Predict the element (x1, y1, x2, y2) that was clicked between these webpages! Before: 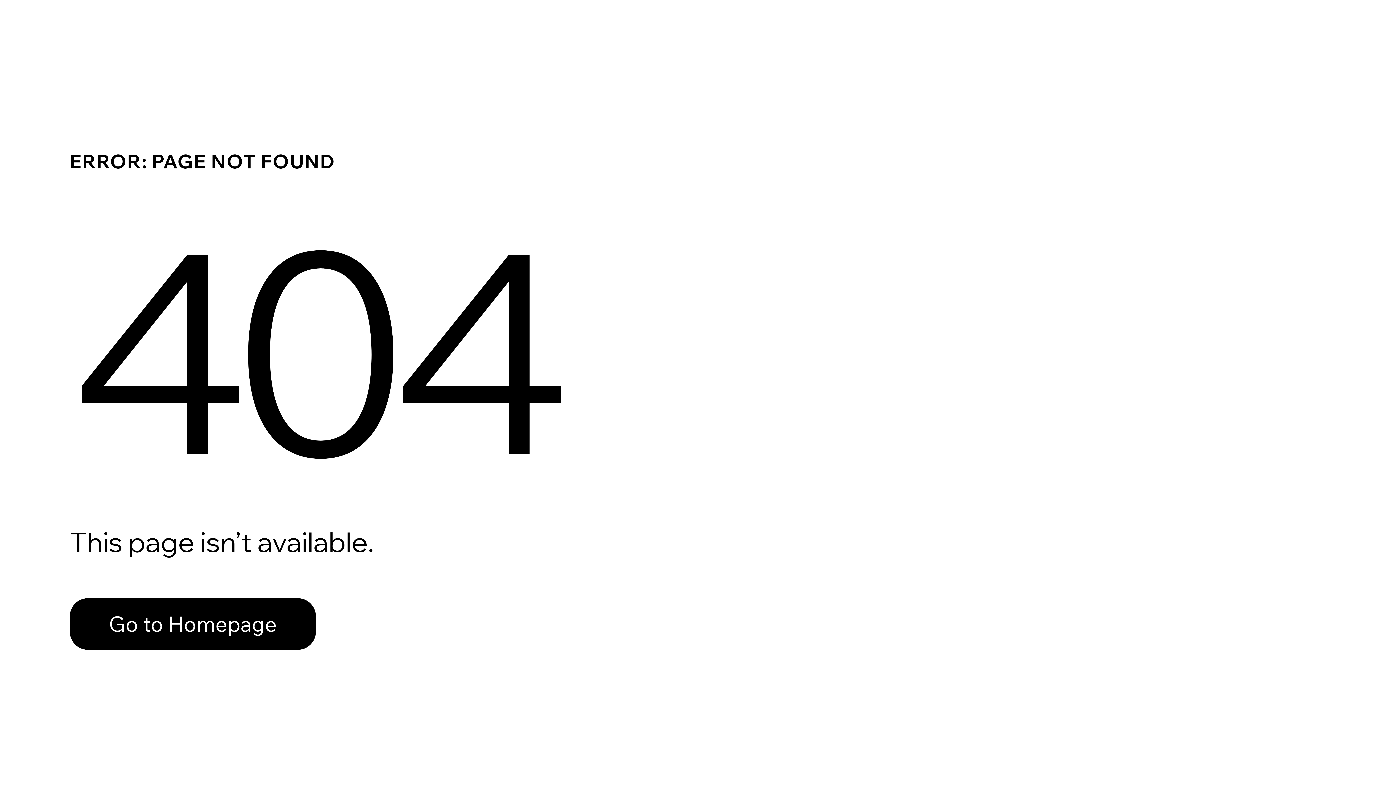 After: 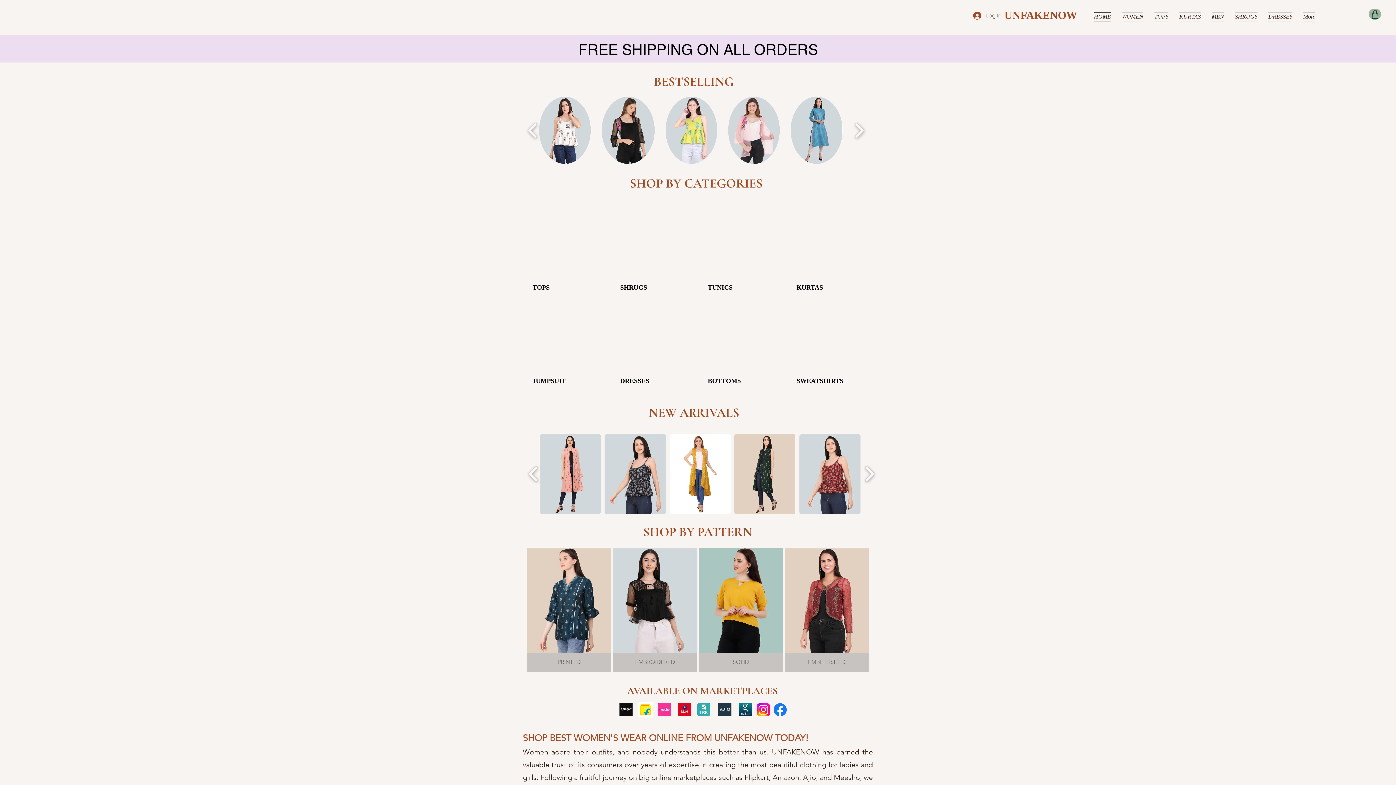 Action: label: Go to Homepage bbox: (69, 598, 316, 650)